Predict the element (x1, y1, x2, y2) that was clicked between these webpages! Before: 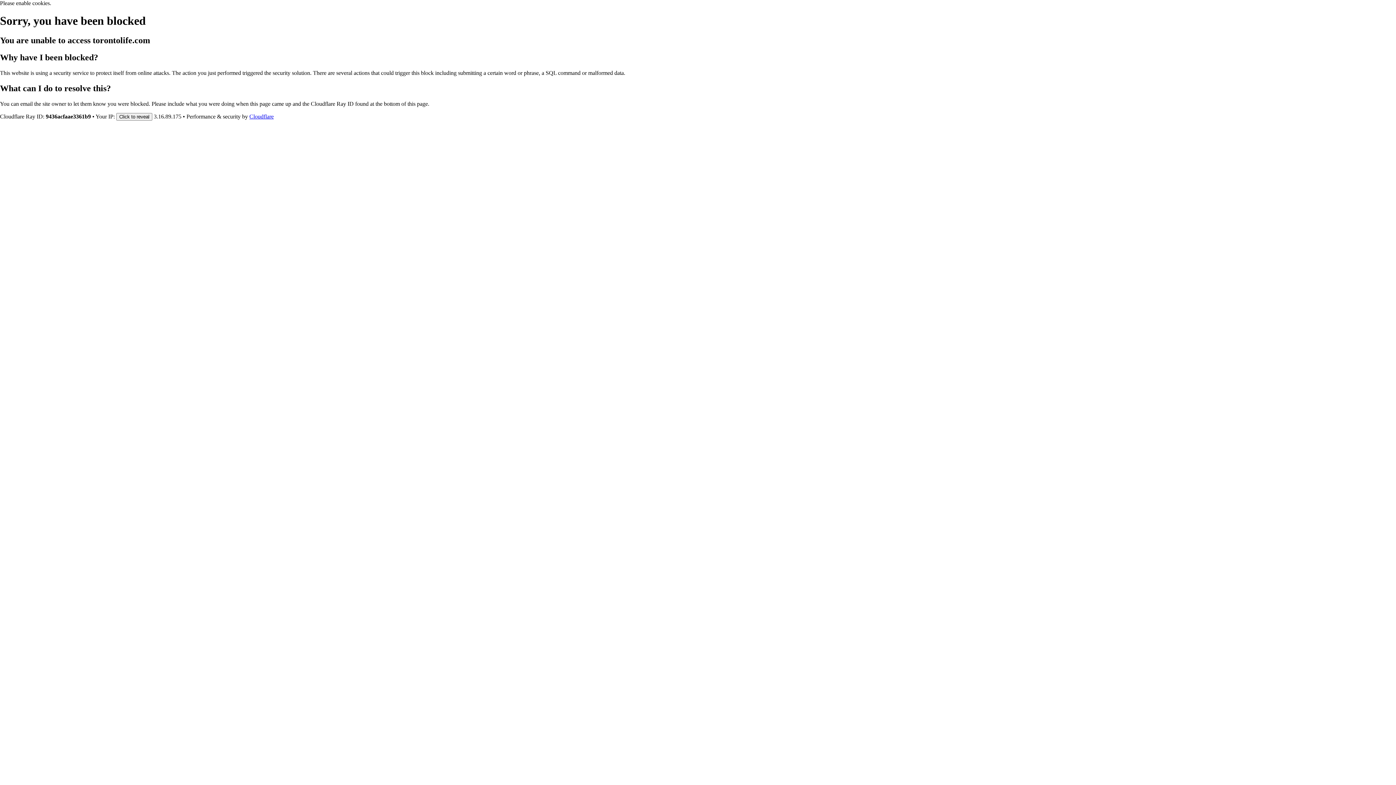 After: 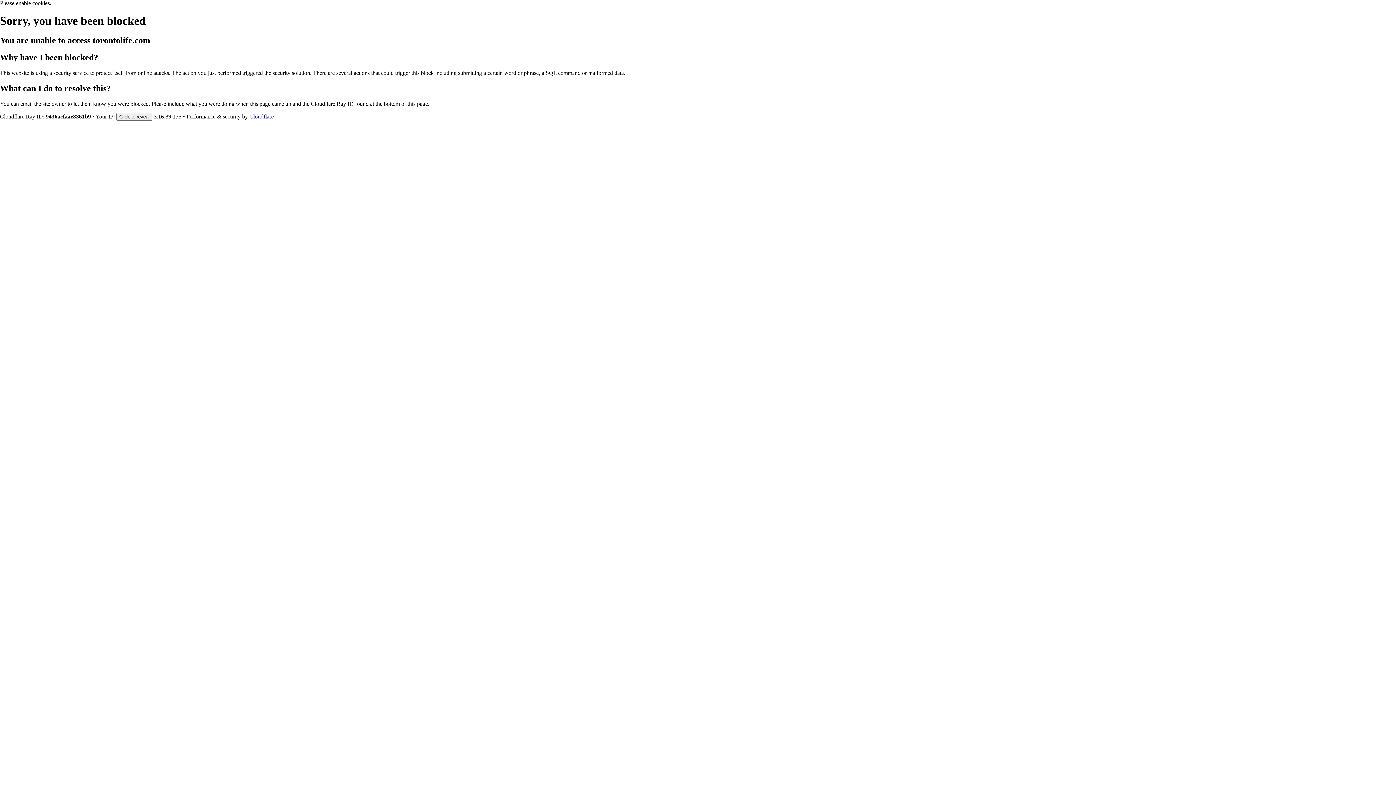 Action: bbox: (249, 113, 273, 119) label: Cloudflare